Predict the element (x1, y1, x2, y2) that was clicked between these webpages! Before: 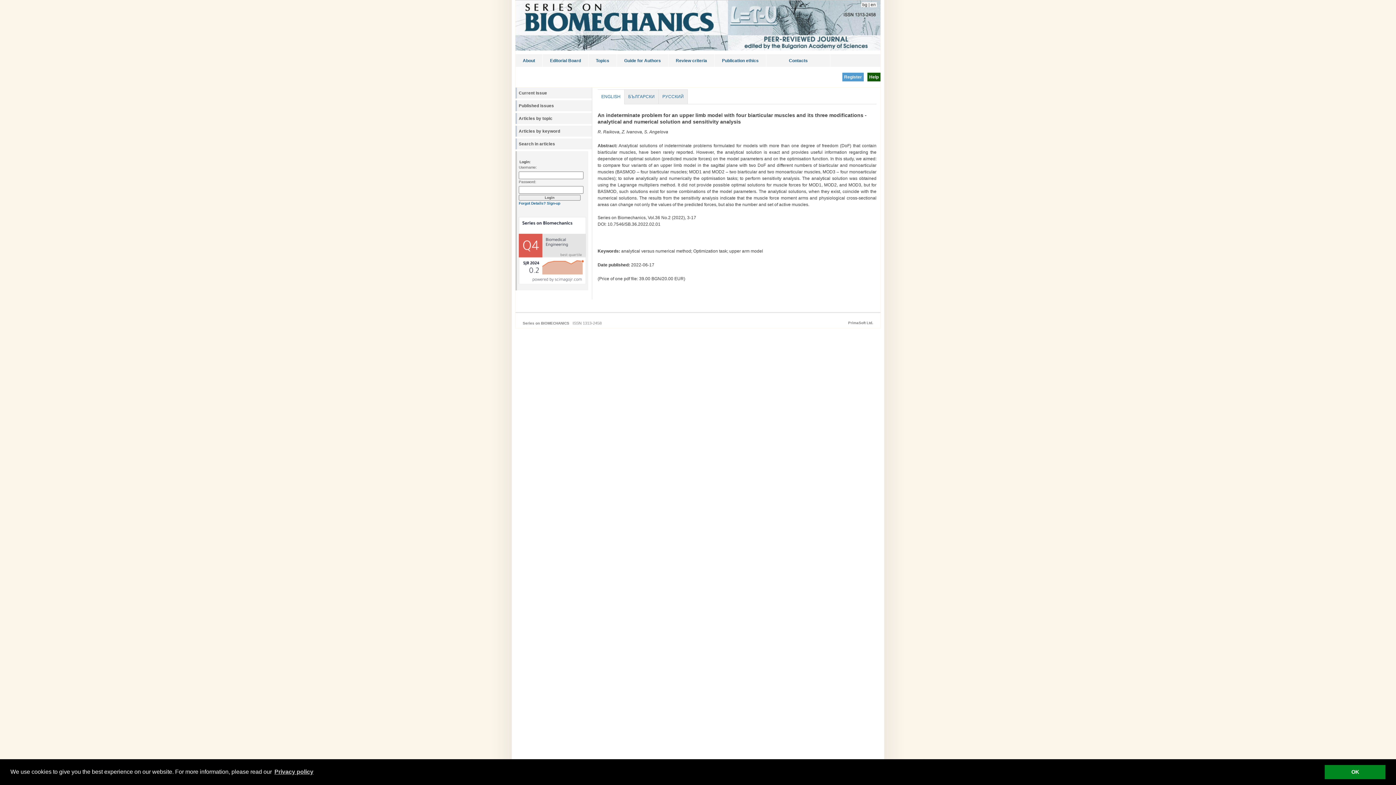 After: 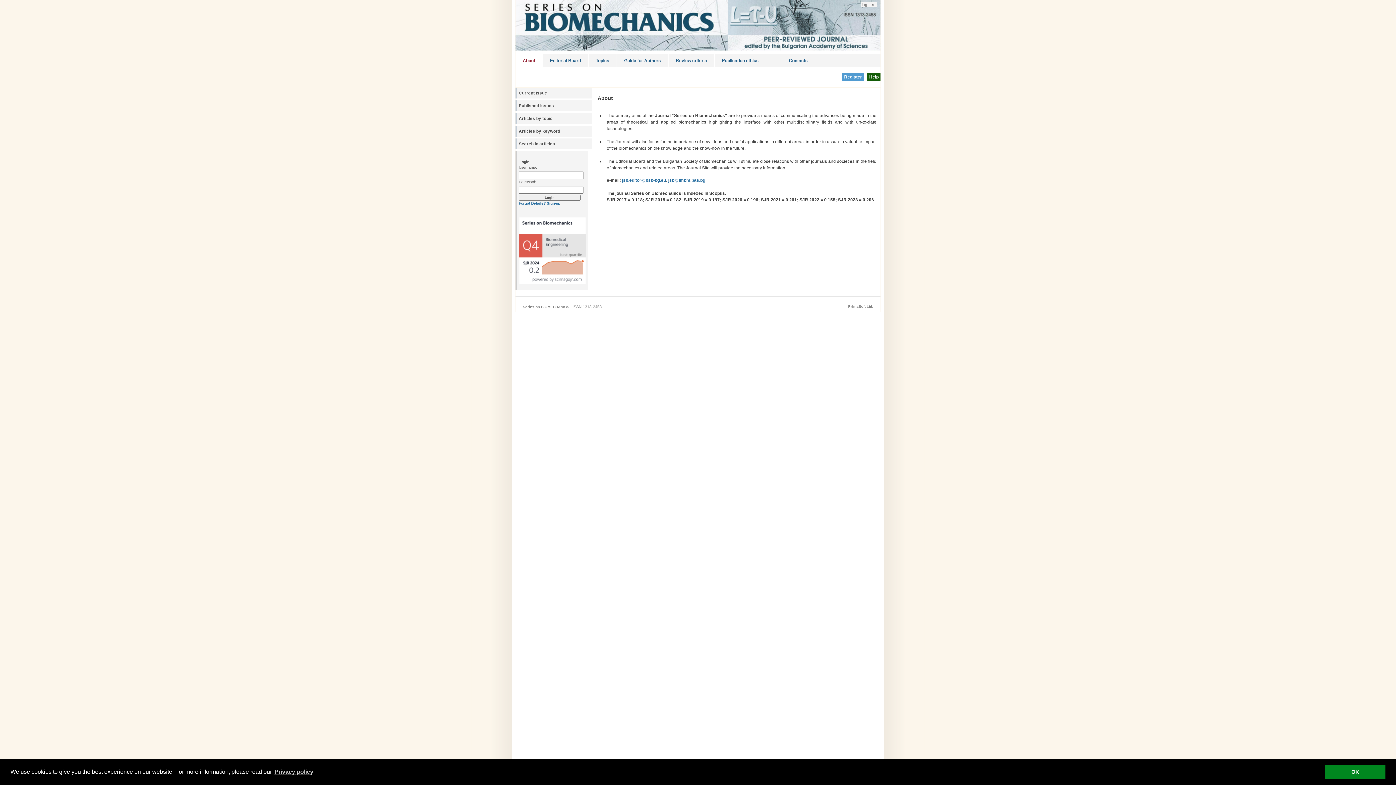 Action: bbox: (515, 54, 542, 66) label: About